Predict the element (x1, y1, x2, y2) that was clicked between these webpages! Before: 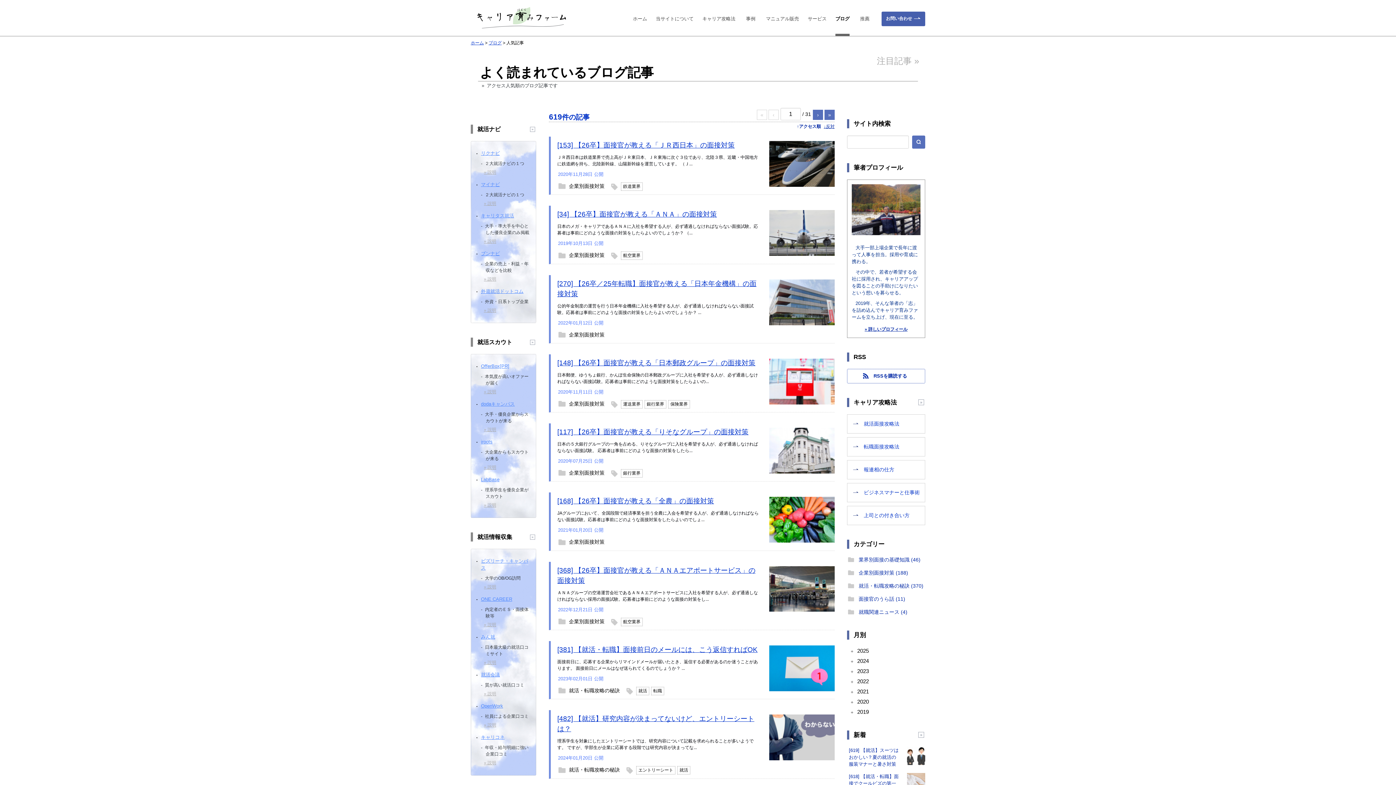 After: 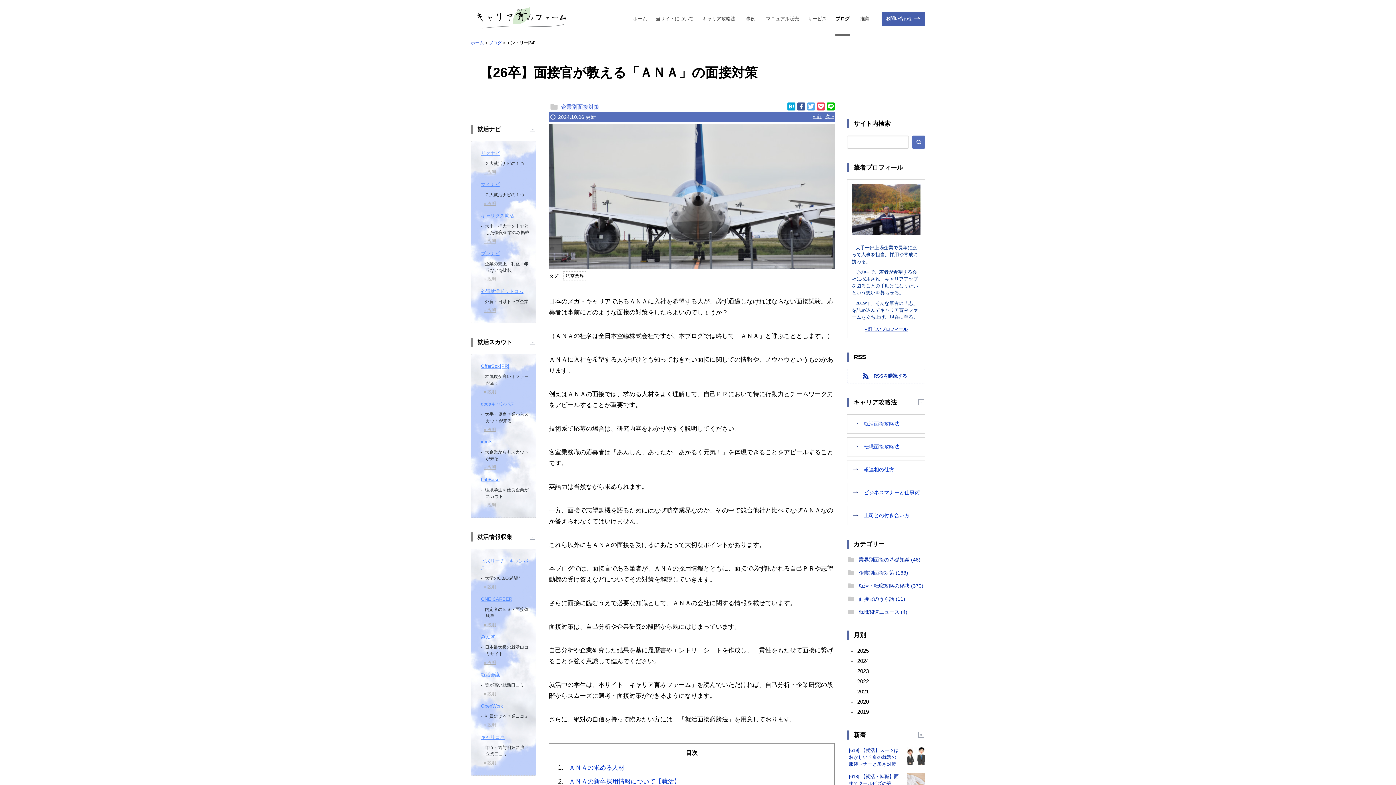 Action: bbox: (557, 223, 834, 236) label: 日本のメガ・キャリアであるＡＮＡに入社を希望する人が、必ず通過しなければならない面接試験。応募者は事前にどのような面接の対策をしたらよいのでしょうか？ （...